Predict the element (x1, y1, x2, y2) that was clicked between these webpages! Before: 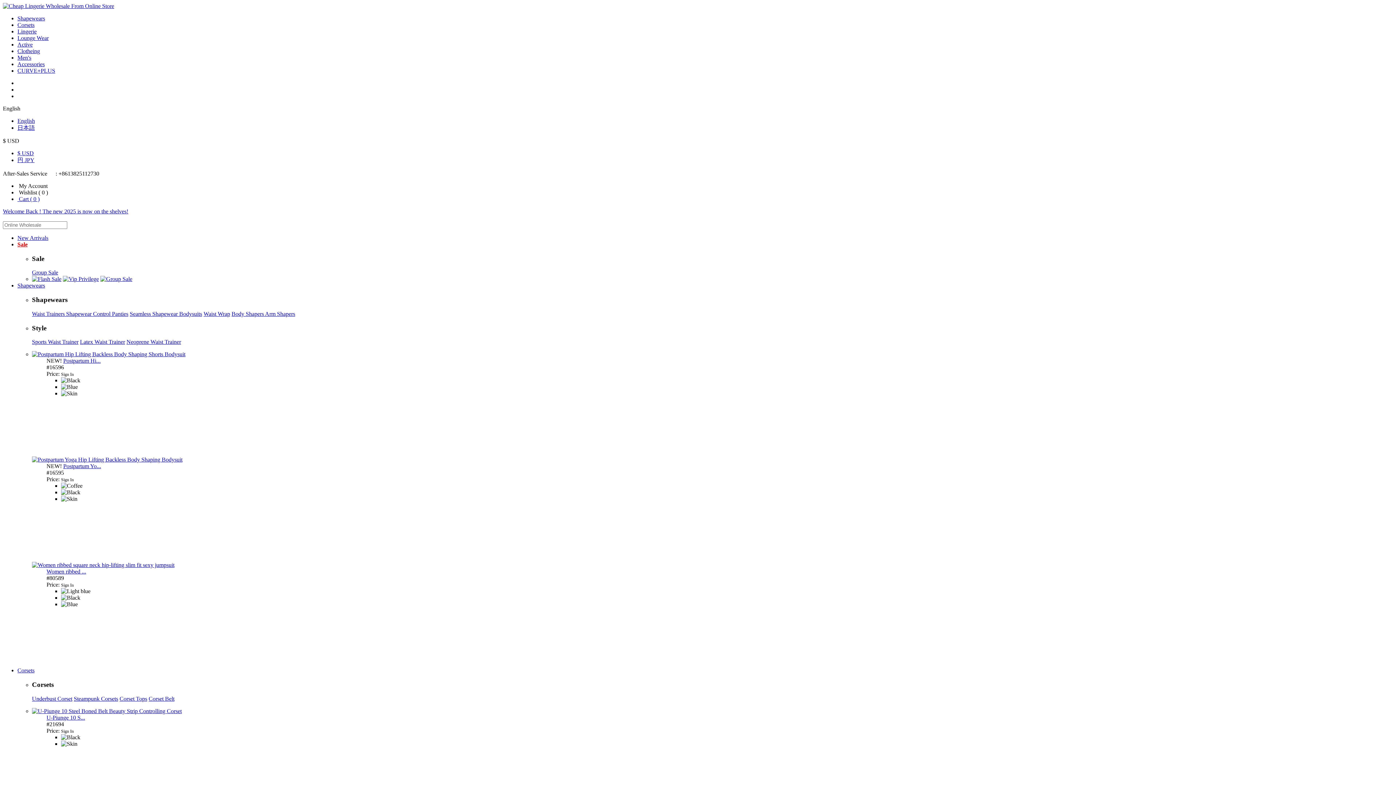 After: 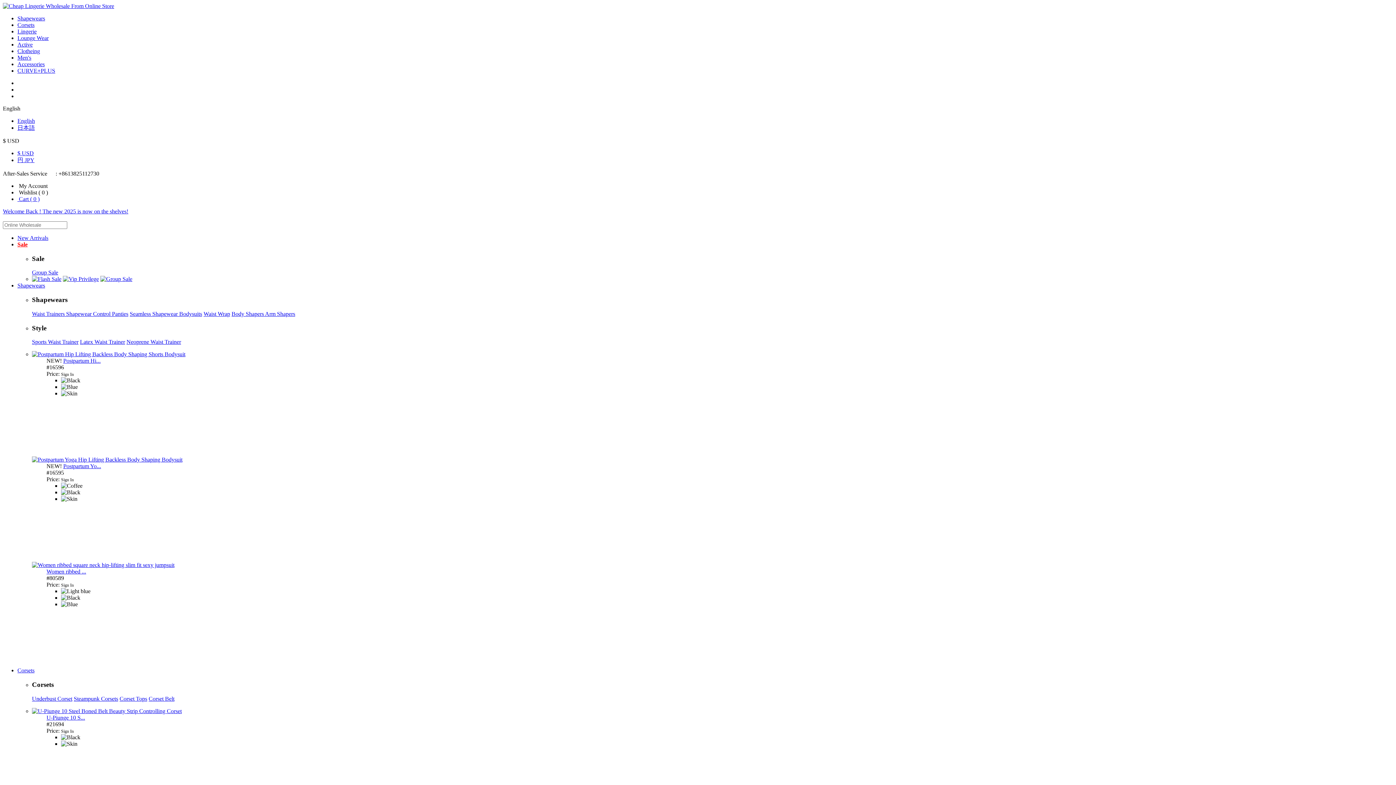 Action: label: Welcome Back ! The new 2025 is now on the shelves! bbox: (2, 208, 128, 214)